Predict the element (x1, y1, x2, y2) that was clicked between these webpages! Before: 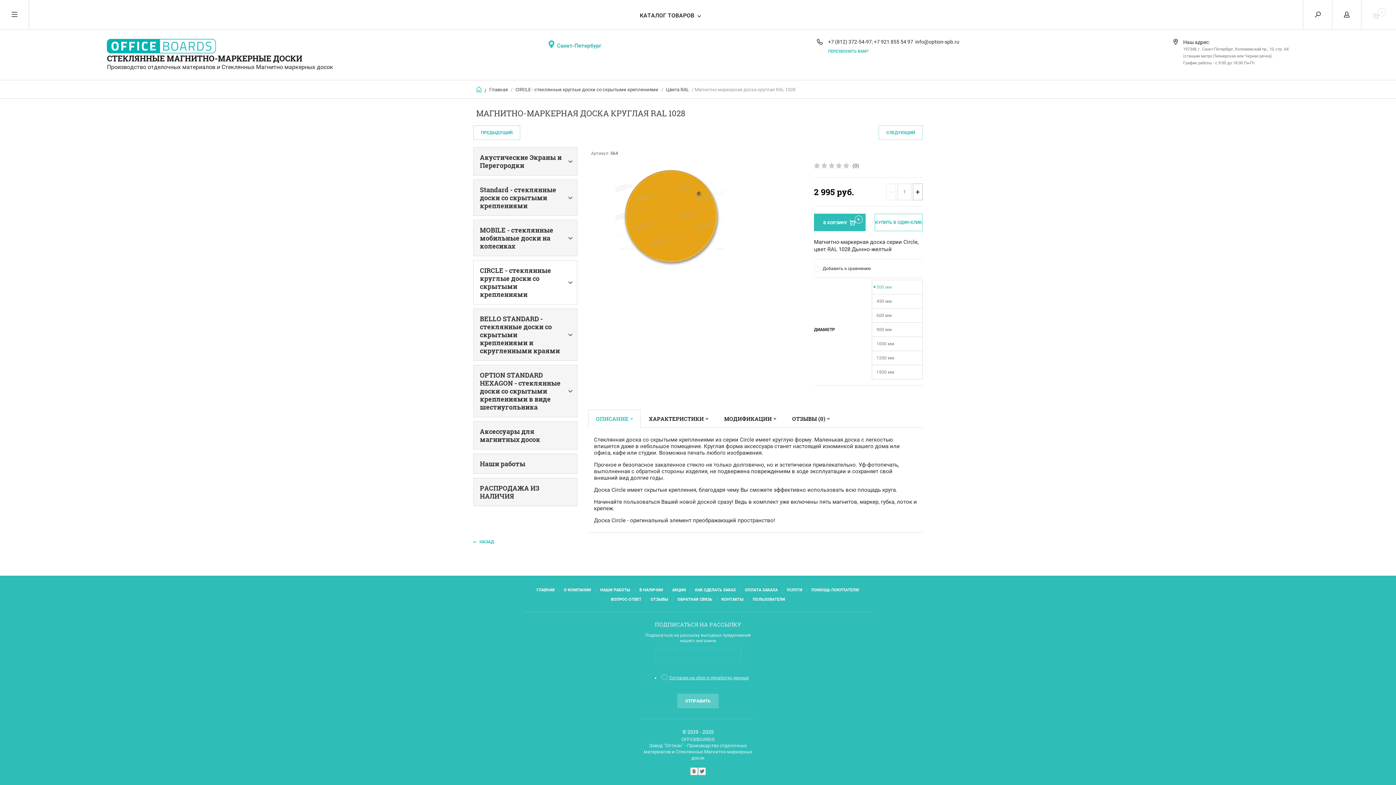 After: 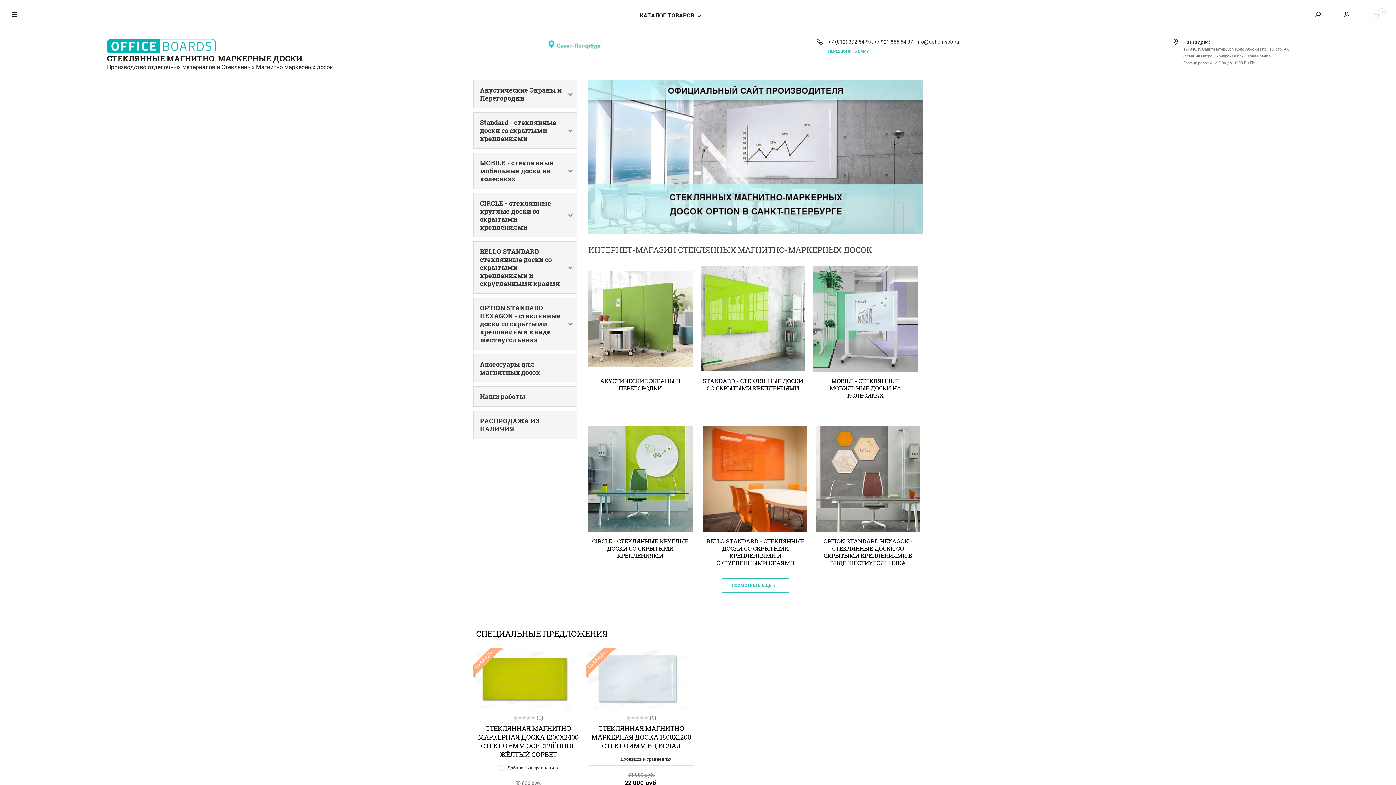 Action: label: Главная bbox: (487, 87, 508, 92)